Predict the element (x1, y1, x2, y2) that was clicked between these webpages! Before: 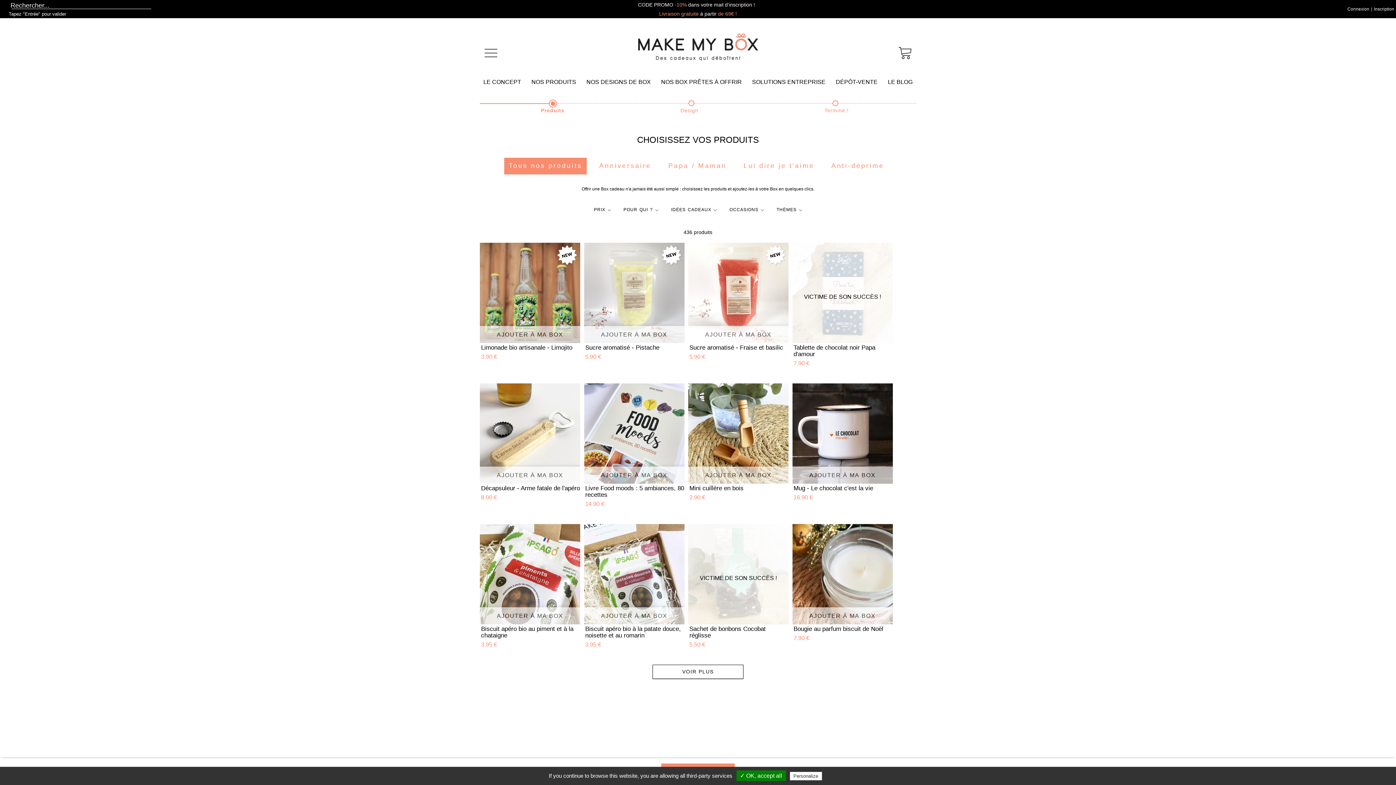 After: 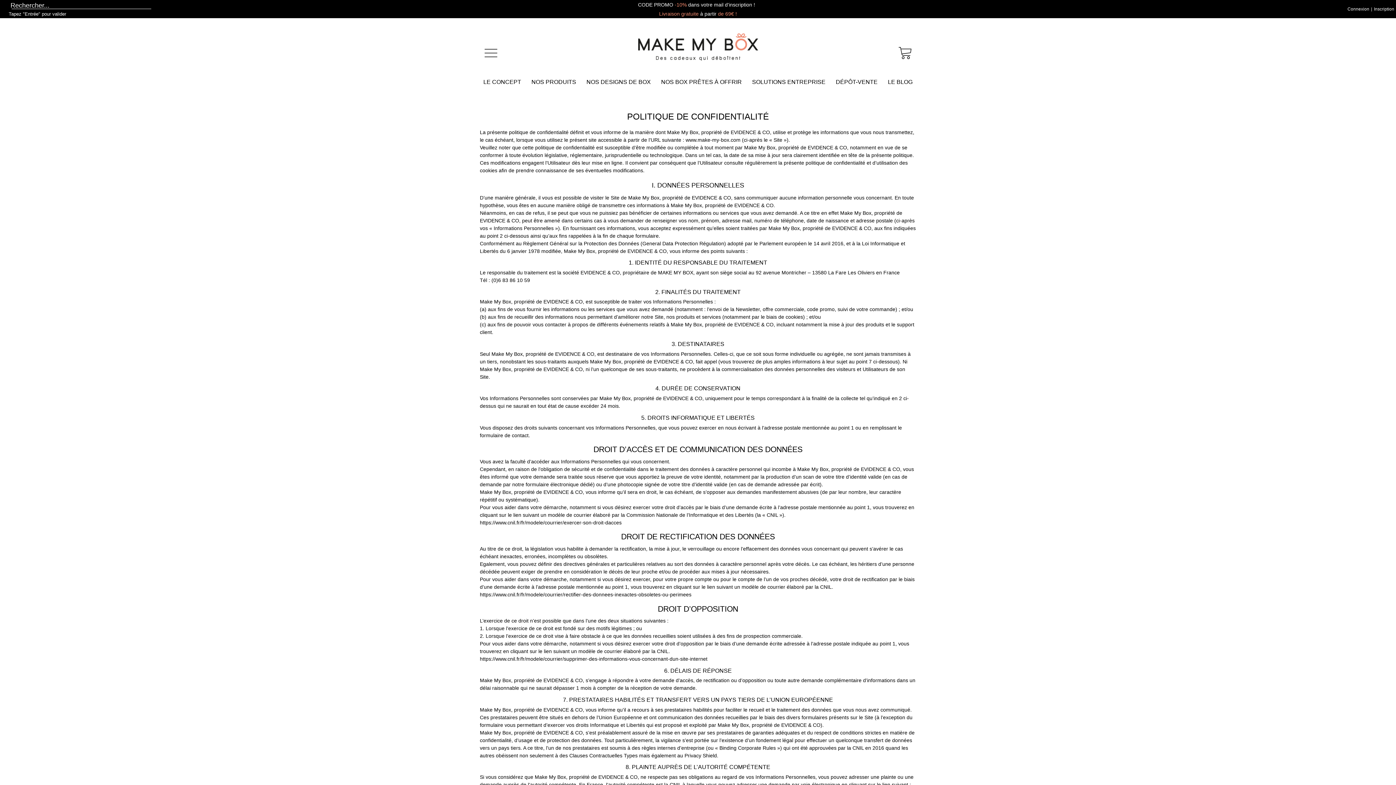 Action: label: Privacy policy bbox: (823, 773, 854, 779)